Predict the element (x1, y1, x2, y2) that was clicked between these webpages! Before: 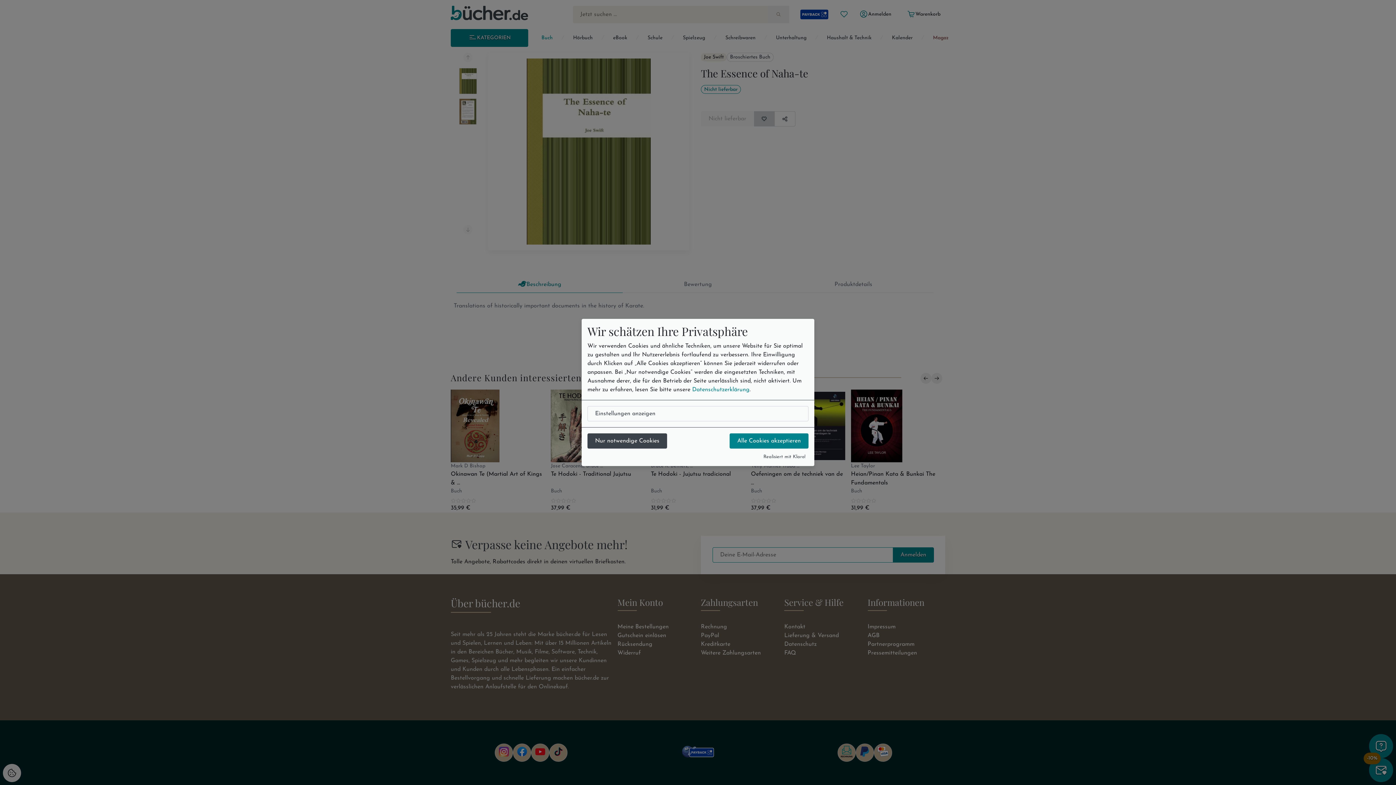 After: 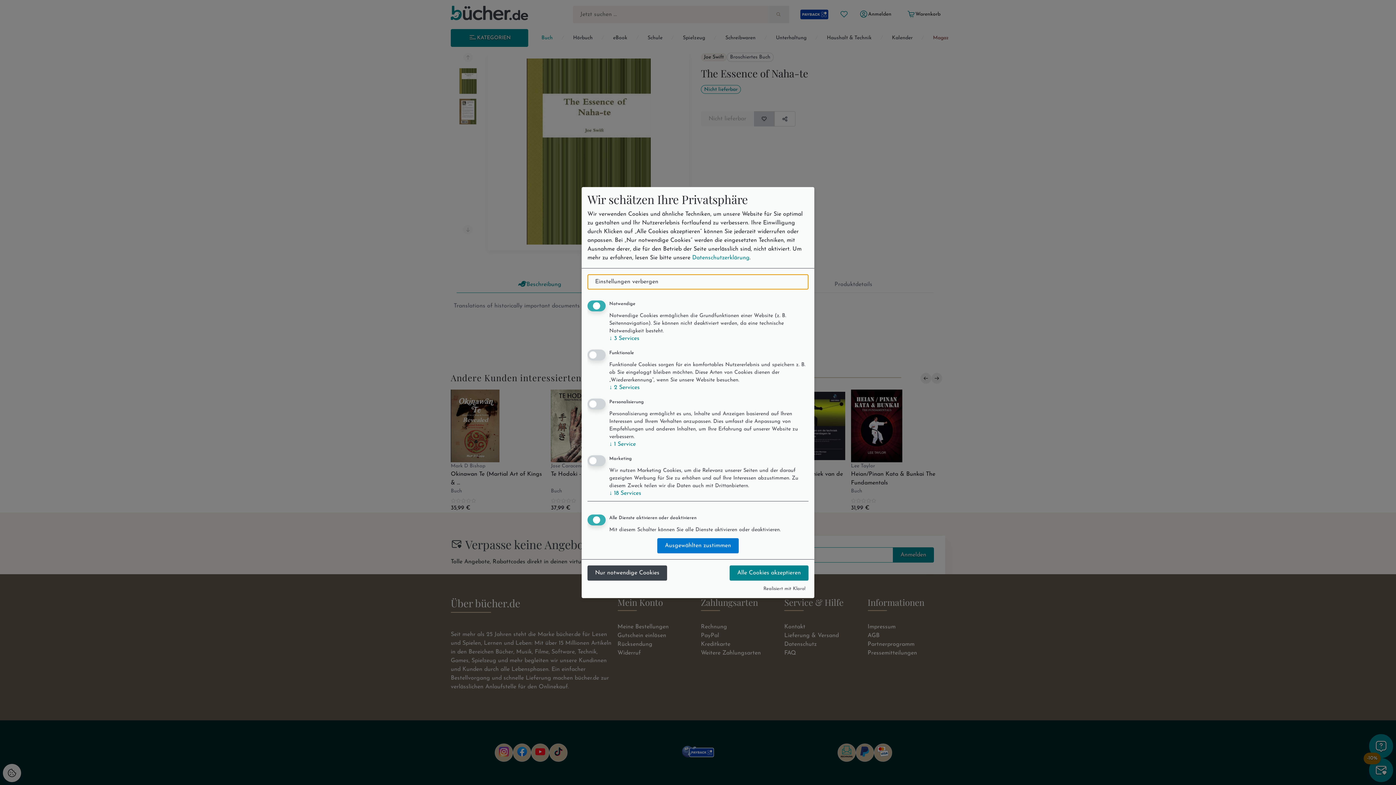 Action: bbox: (587, 406, 808, 421) label: Einstellungen anzeigen